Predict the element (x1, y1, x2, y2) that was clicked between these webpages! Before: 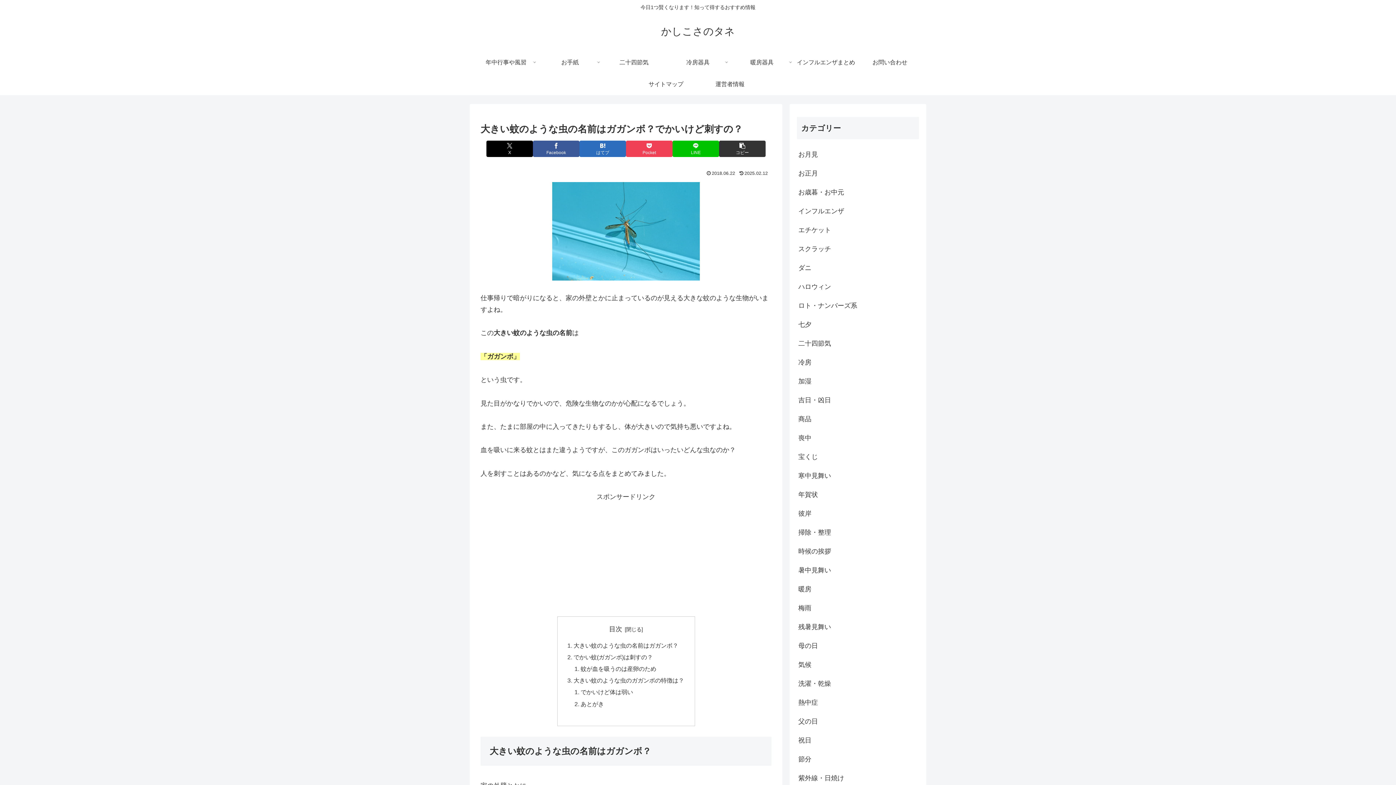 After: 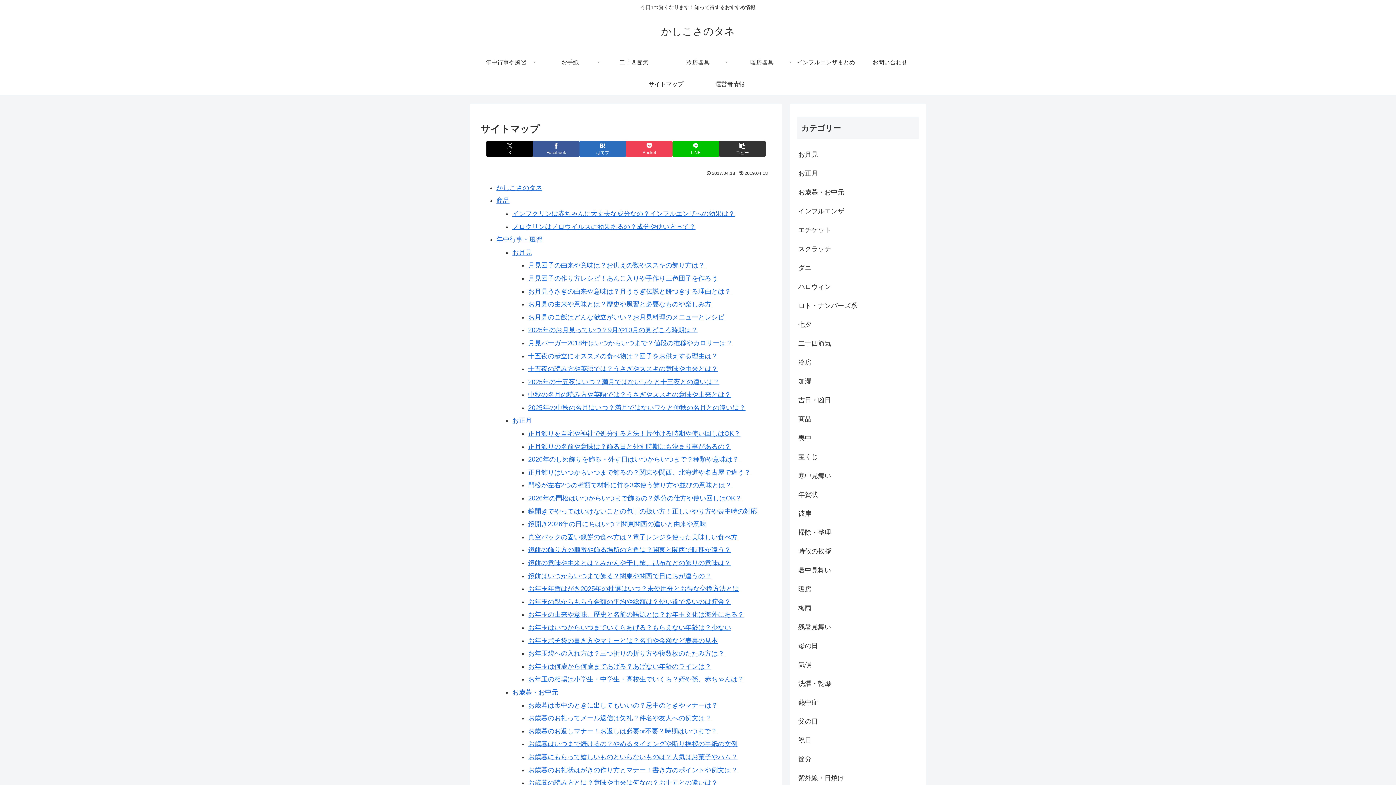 Action: bbox: (634, 73, 698, 95) label: サイトマップ